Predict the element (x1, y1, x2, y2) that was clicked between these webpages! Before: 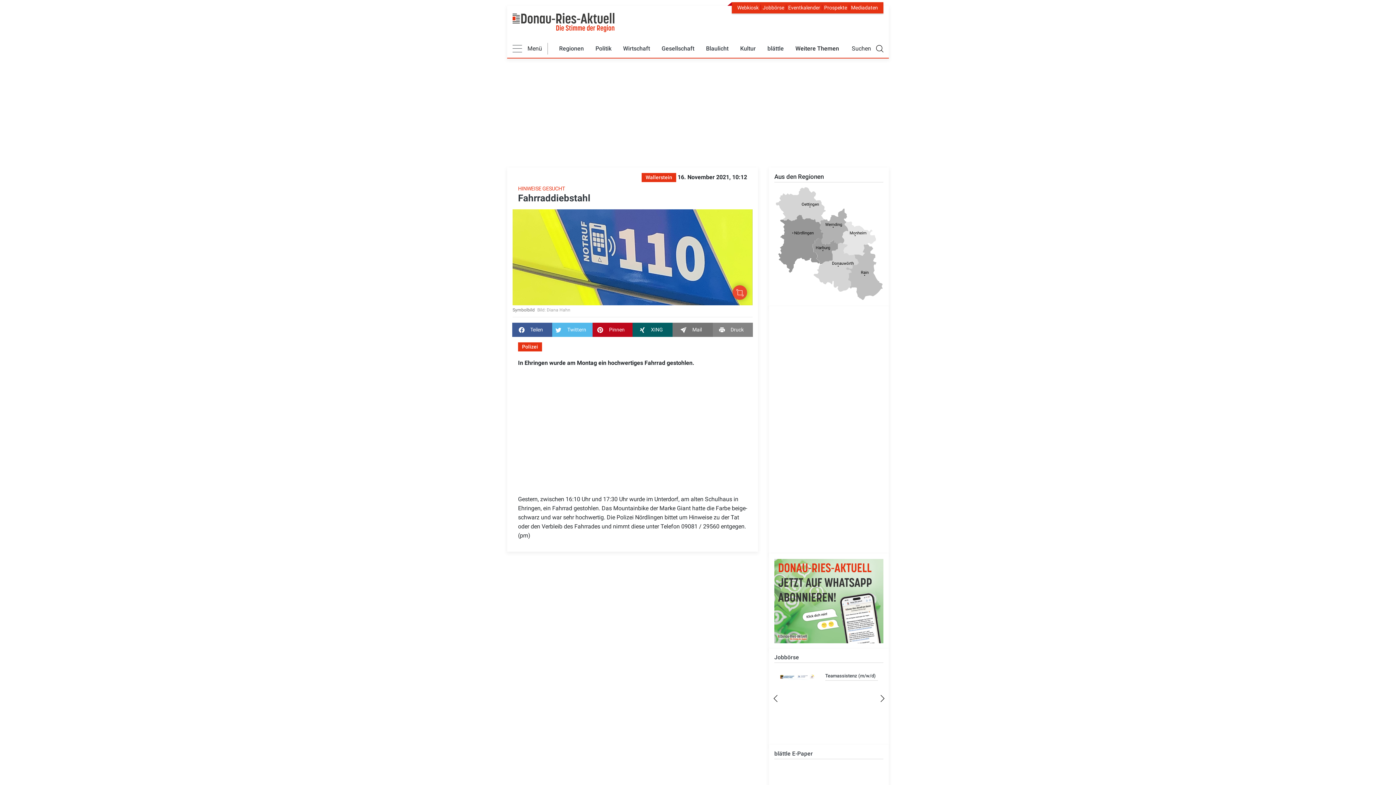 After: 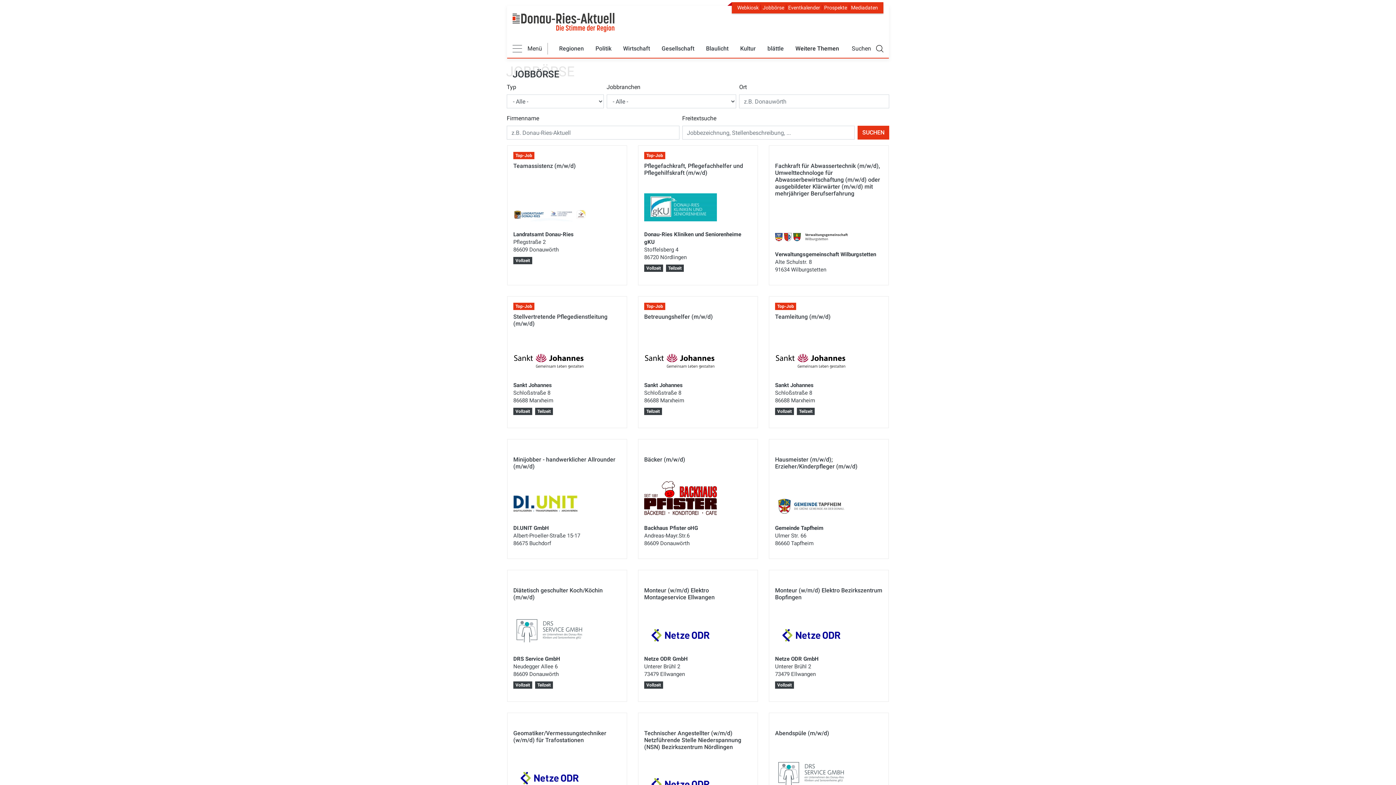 Action: bbox: (774, 654, 883, 663) label: Jobbörse